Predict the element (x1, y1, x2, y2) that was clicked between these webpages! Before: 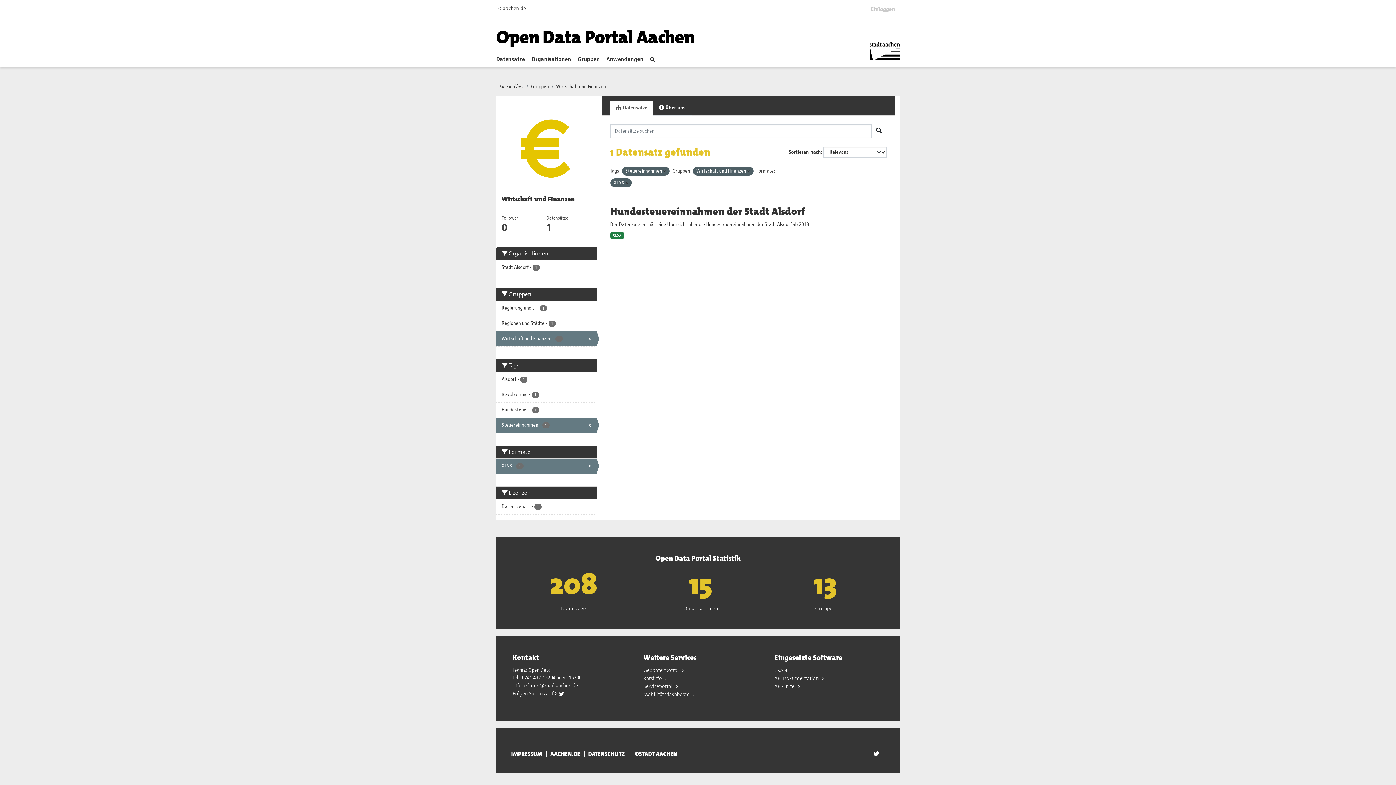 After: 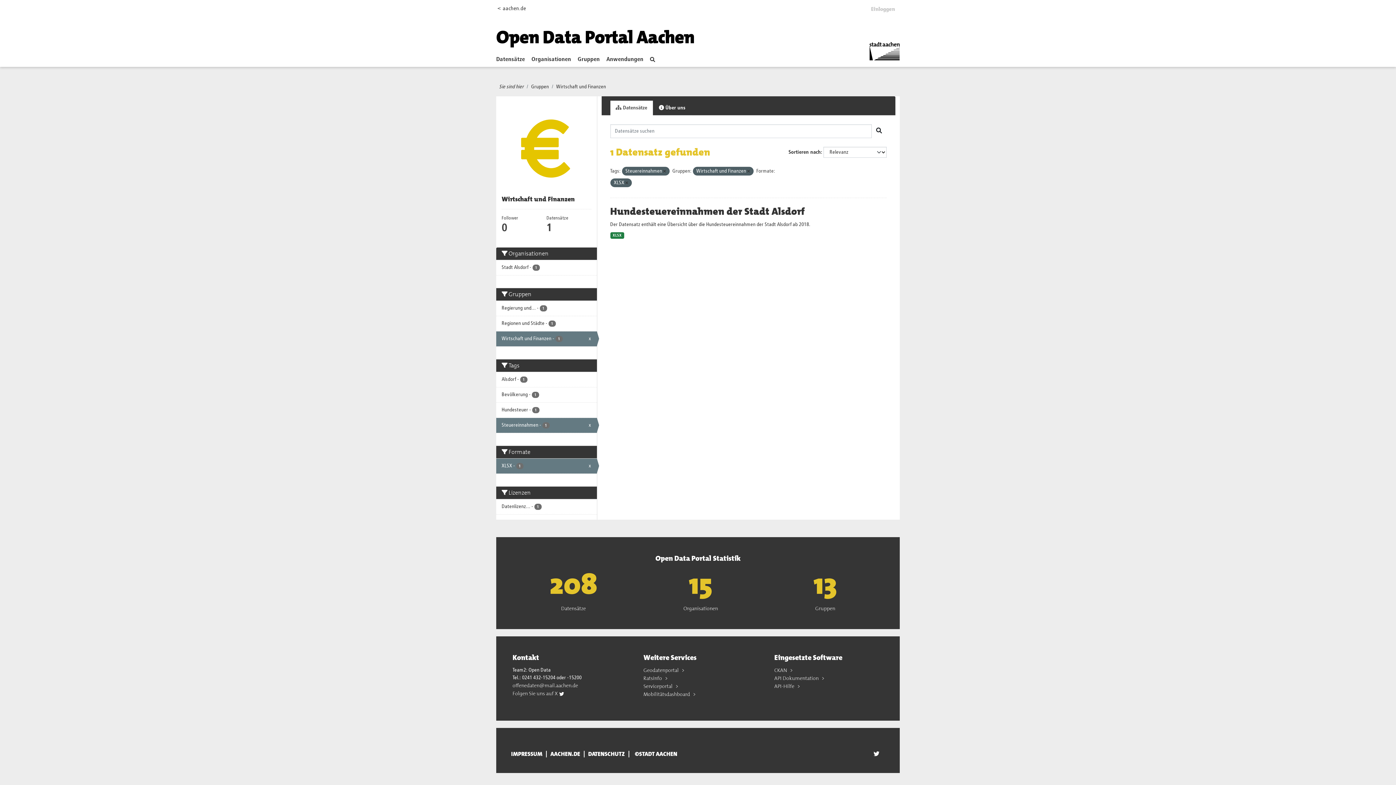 Action: bbox: (501, 101, 591, 191)